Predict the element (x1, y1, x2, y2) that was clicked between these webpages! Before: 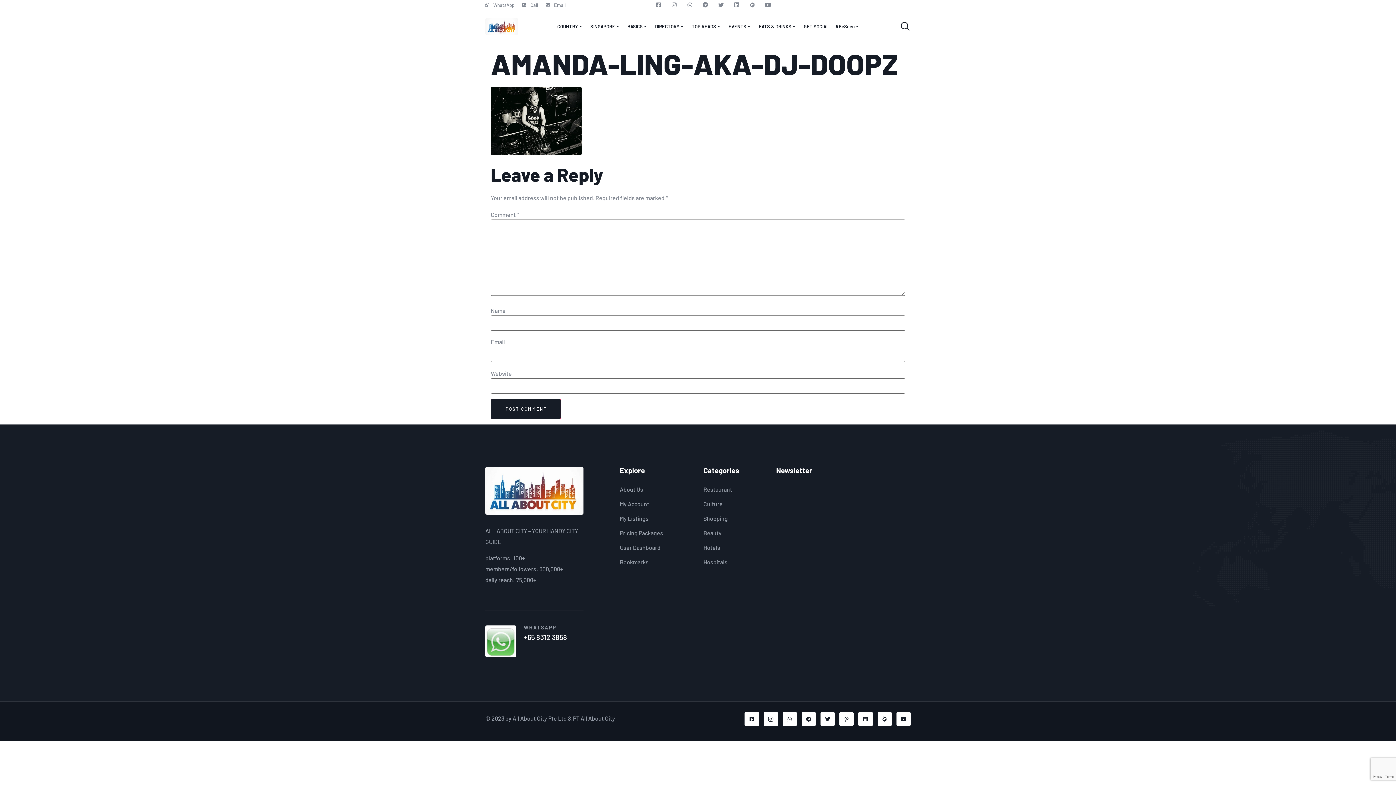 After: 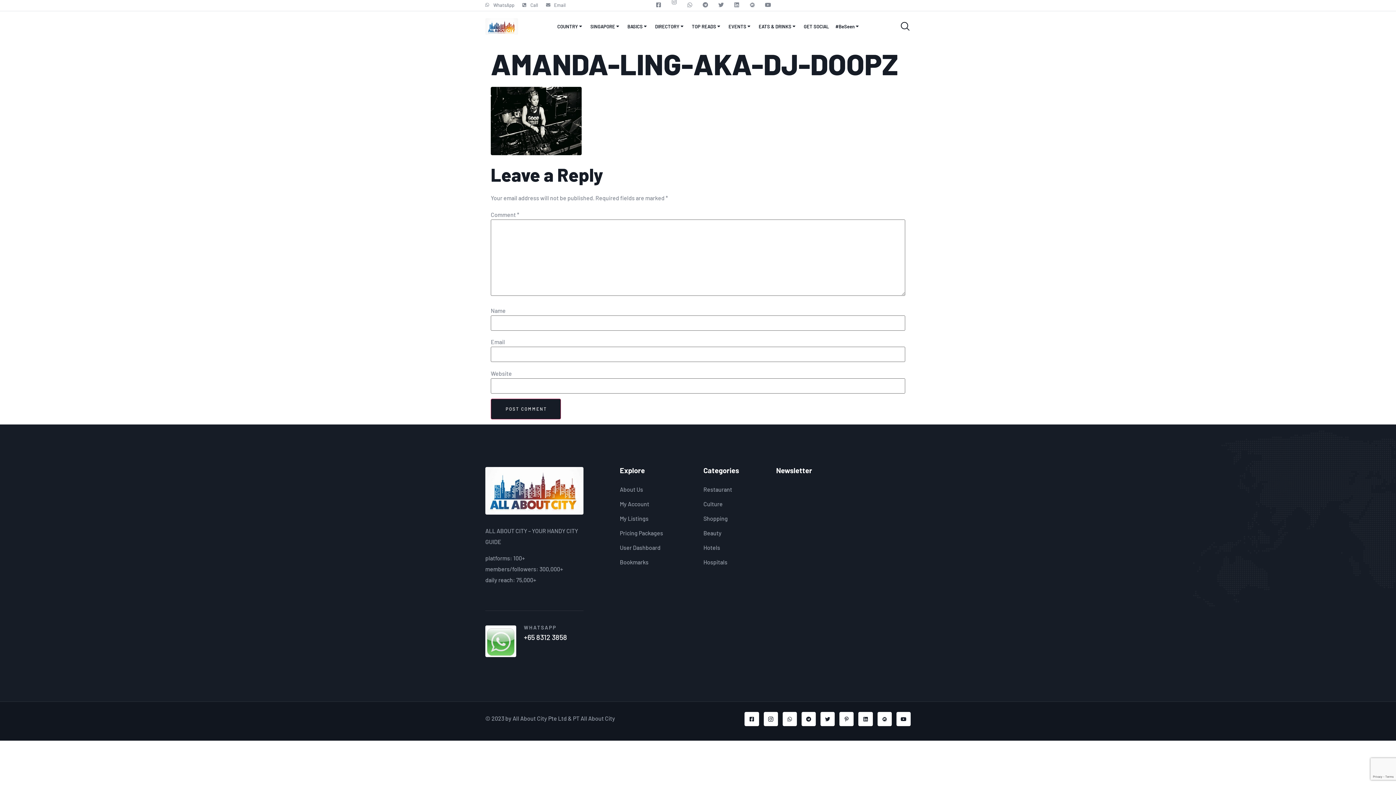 Action: bbox: (671, 2, 677, 7) label: Instagram